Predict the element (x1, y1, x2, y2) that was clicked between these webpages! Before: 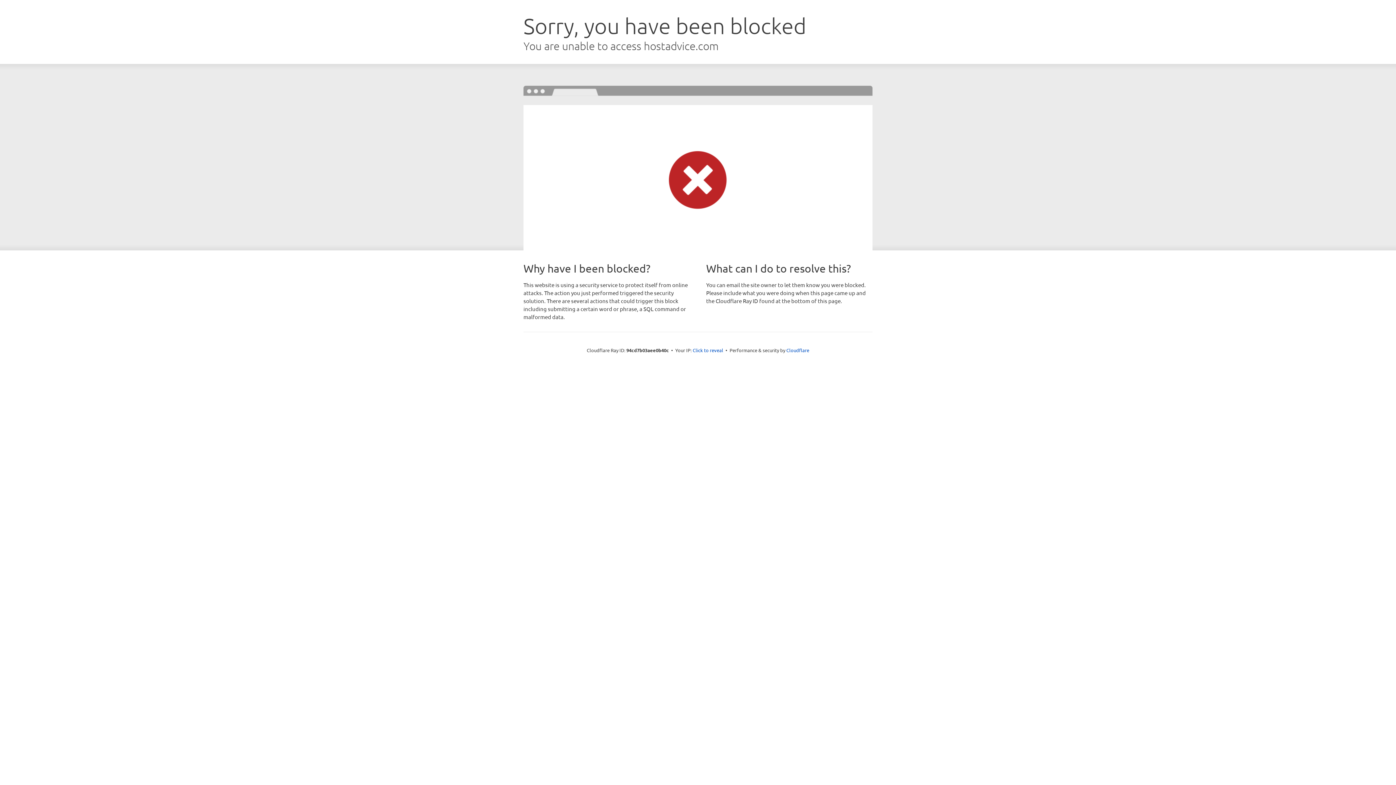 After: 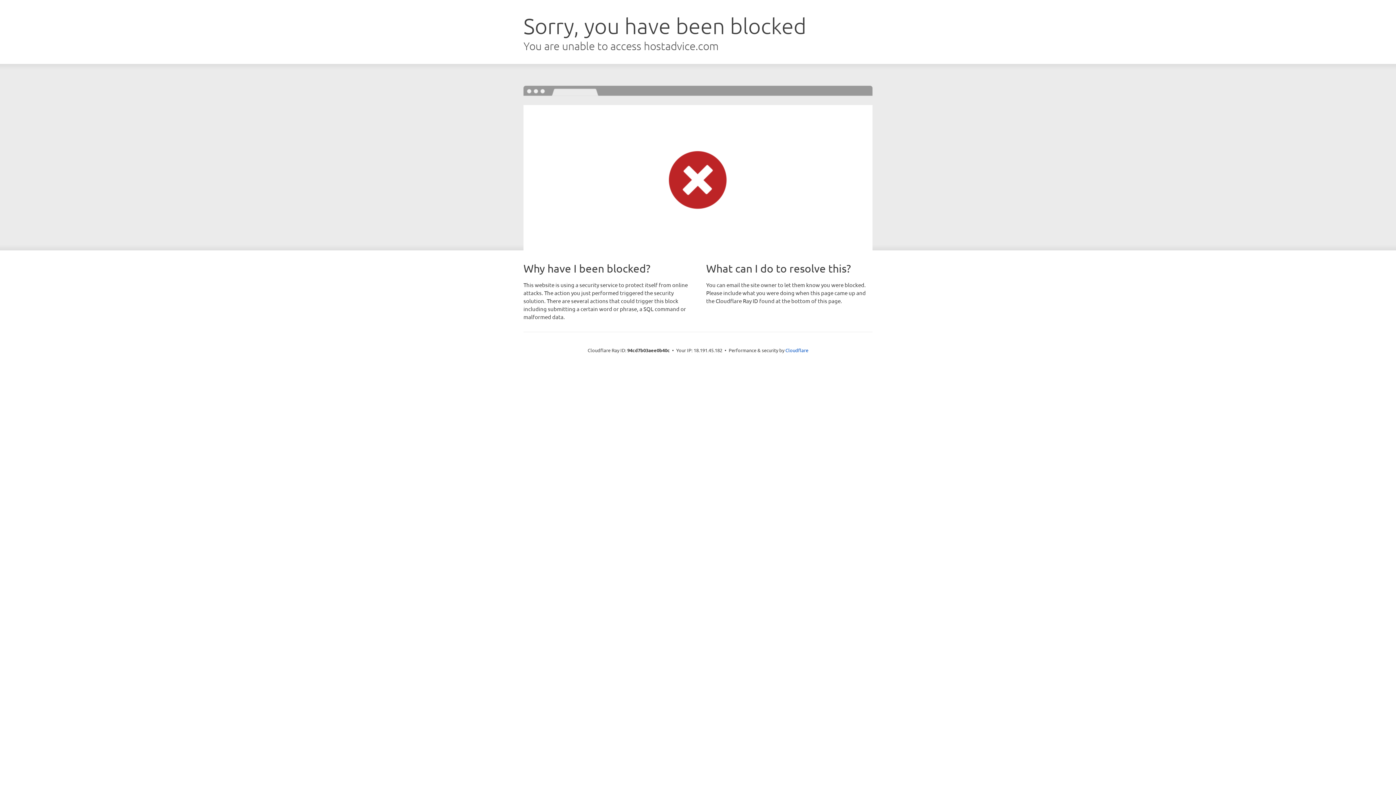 Action: bbox: (692, 346, 723, 353) label: Click to reveal